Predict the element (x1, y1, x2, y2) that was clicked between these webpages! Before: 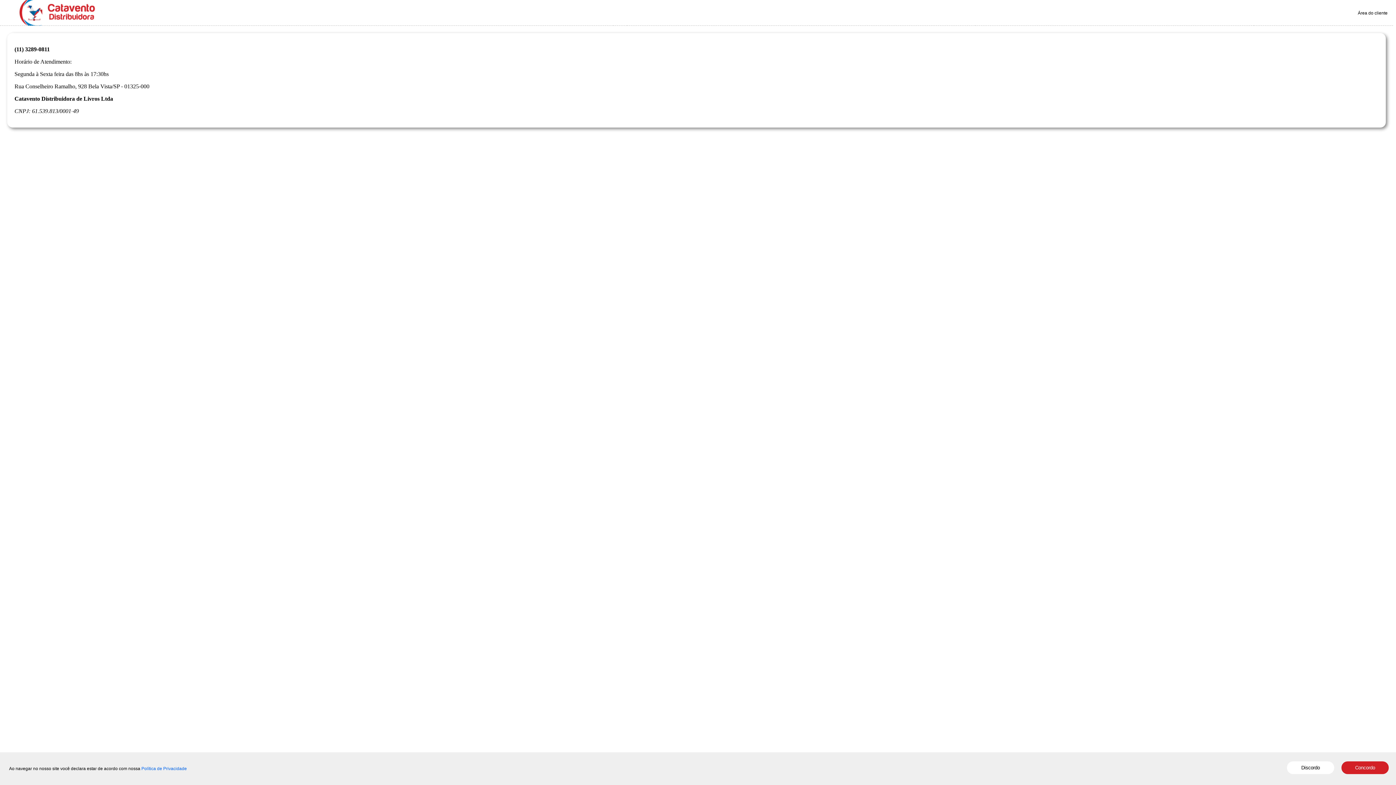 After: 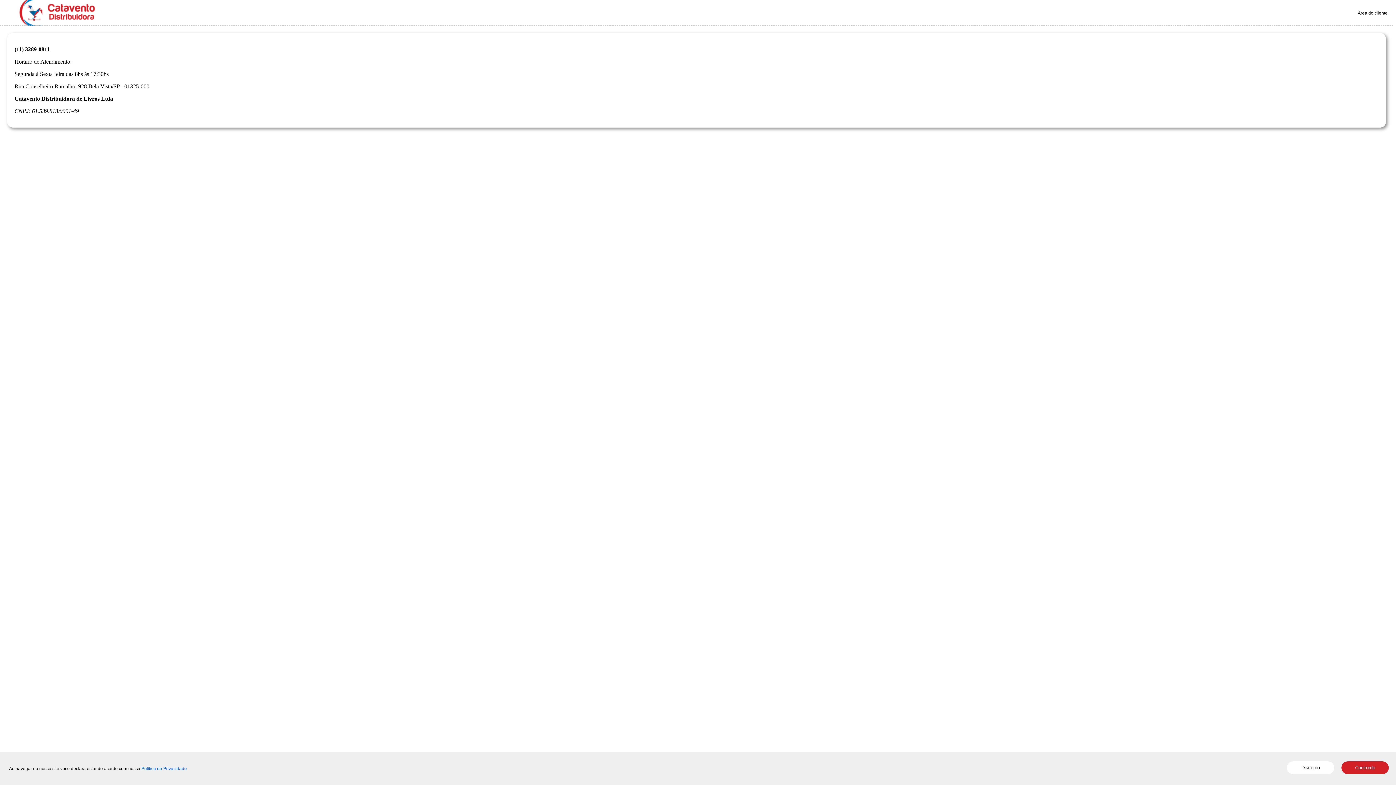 Action: label: Ao navegar no nosso site você declara estar de acordo com nossa  bbox: (9, 766, 141, 771)